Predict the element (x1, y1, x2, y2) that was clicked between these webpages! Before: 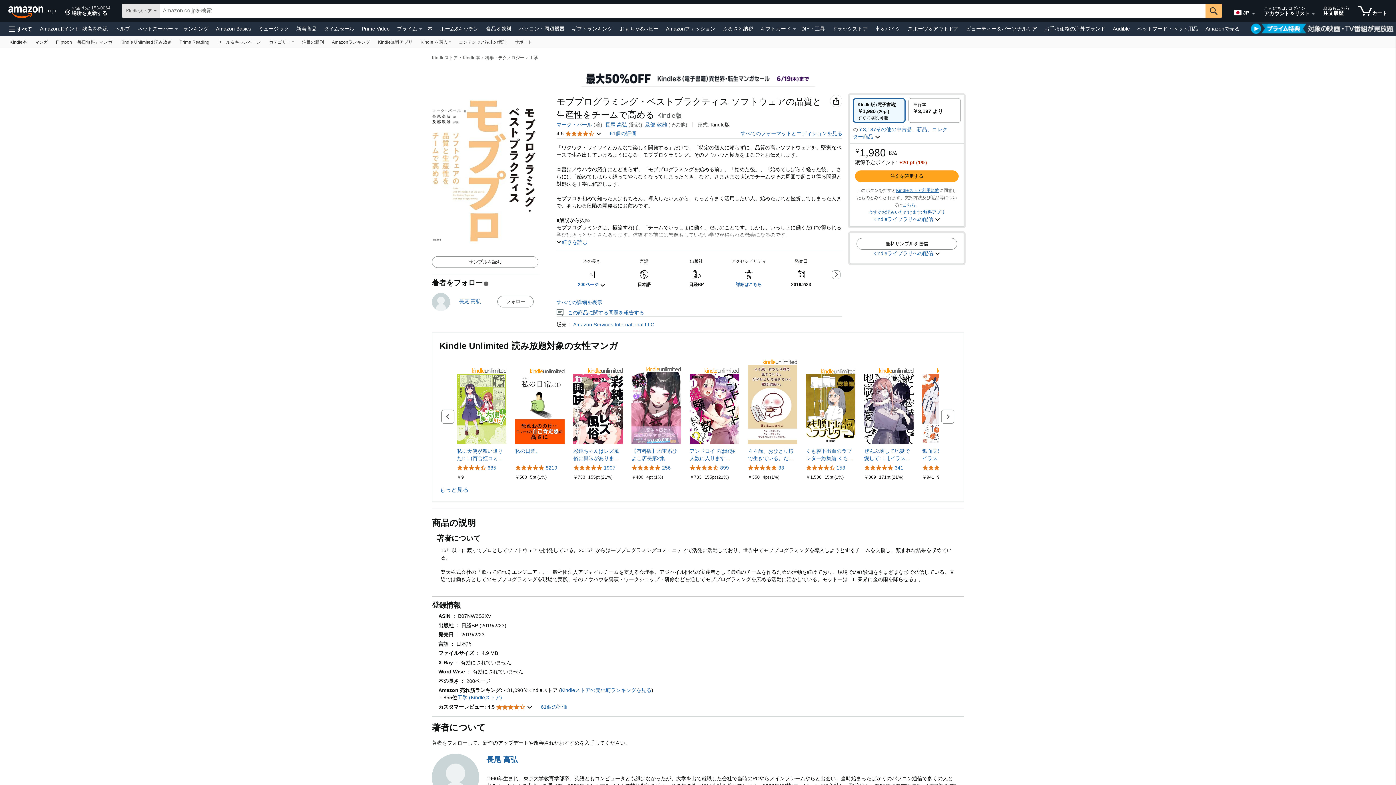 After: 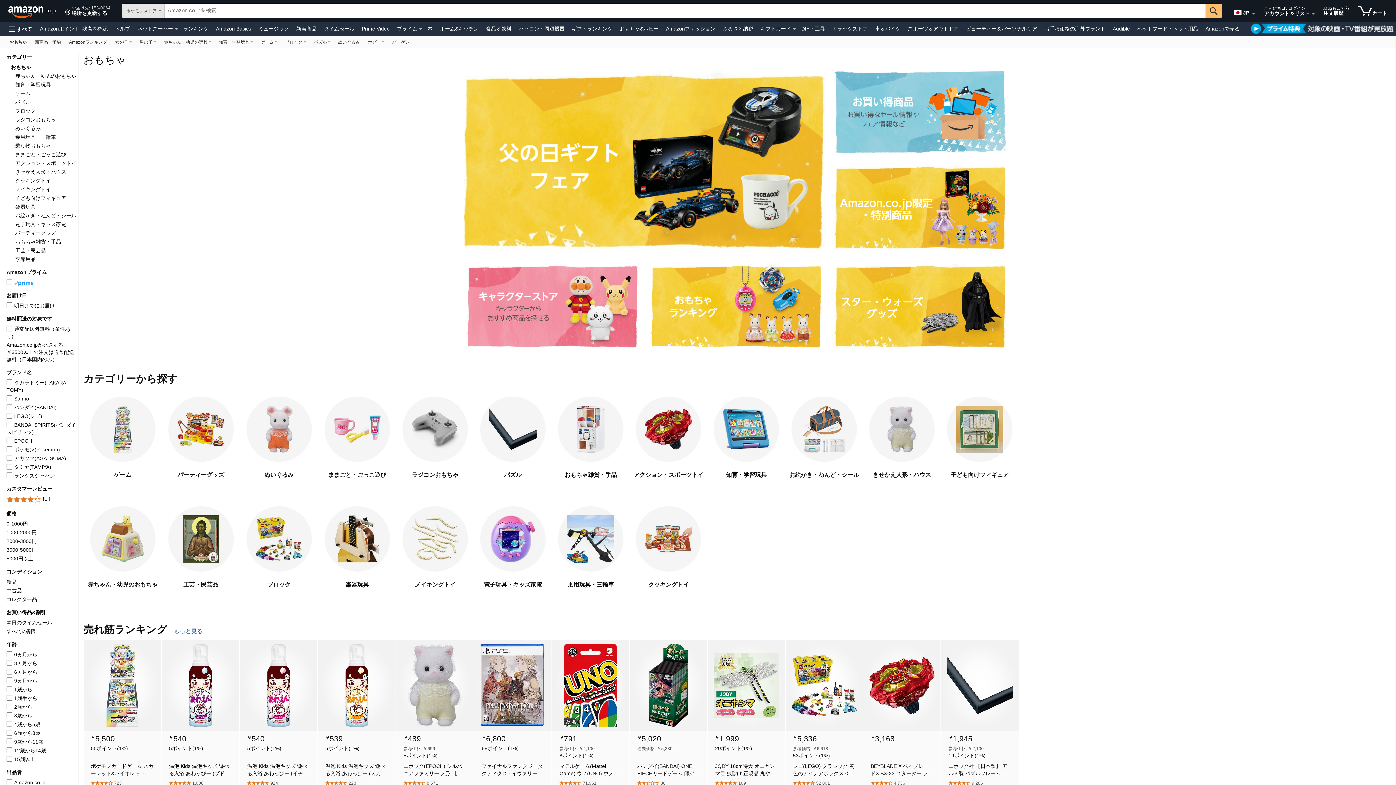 Action: bbox: (618, 23, 660, 33) label: おもちゃ&ホビー